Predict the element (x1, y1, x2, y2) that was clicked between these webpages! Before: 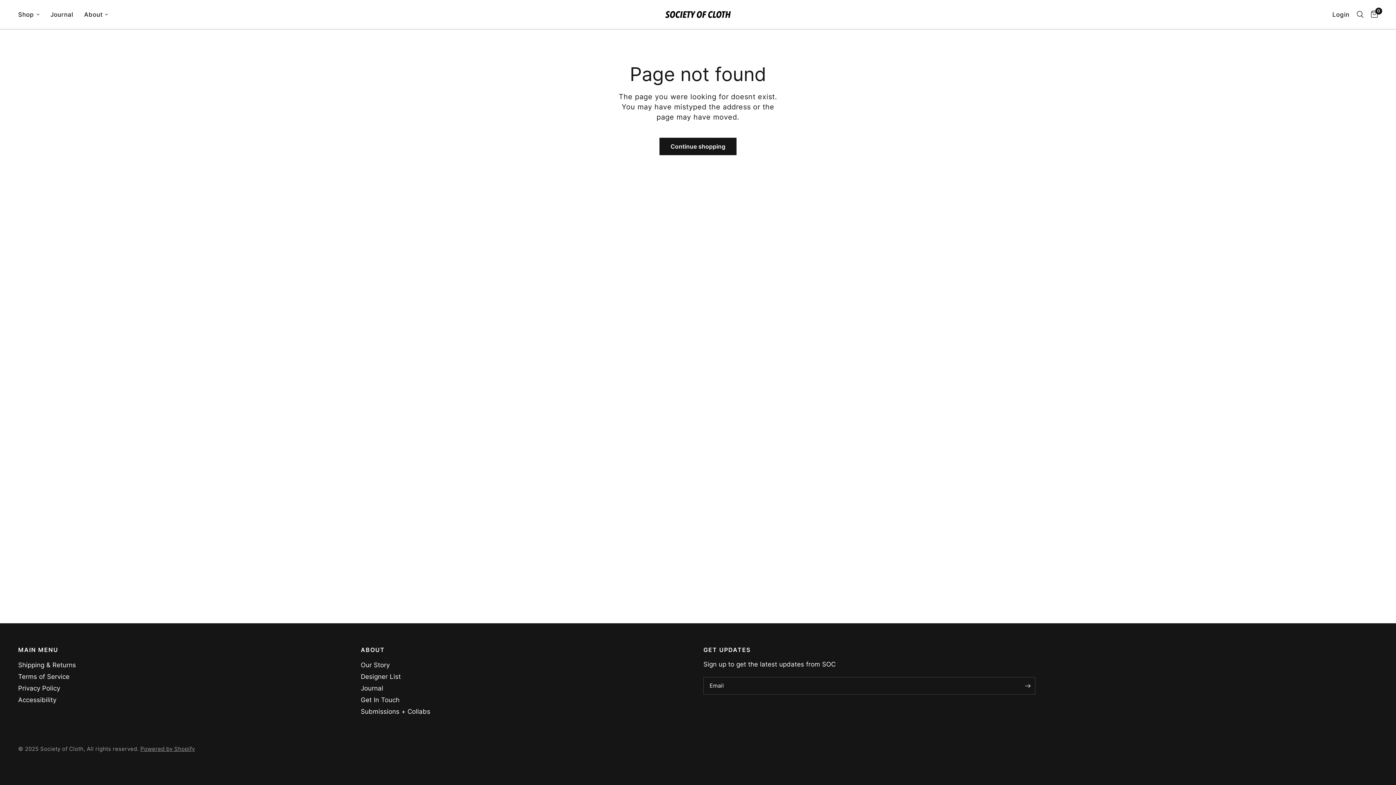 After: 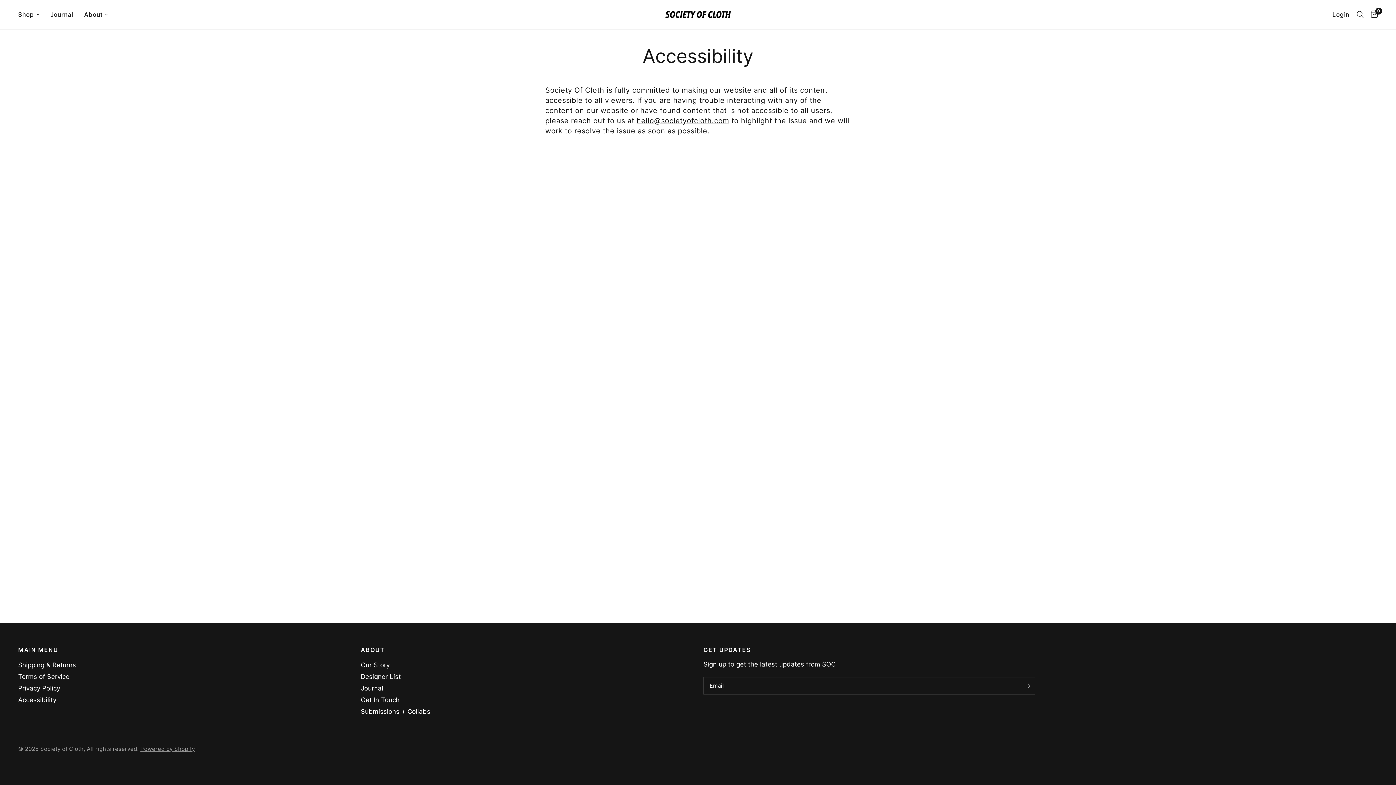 Action: bbox: (18, 696, 56, 704) label: Accessibility